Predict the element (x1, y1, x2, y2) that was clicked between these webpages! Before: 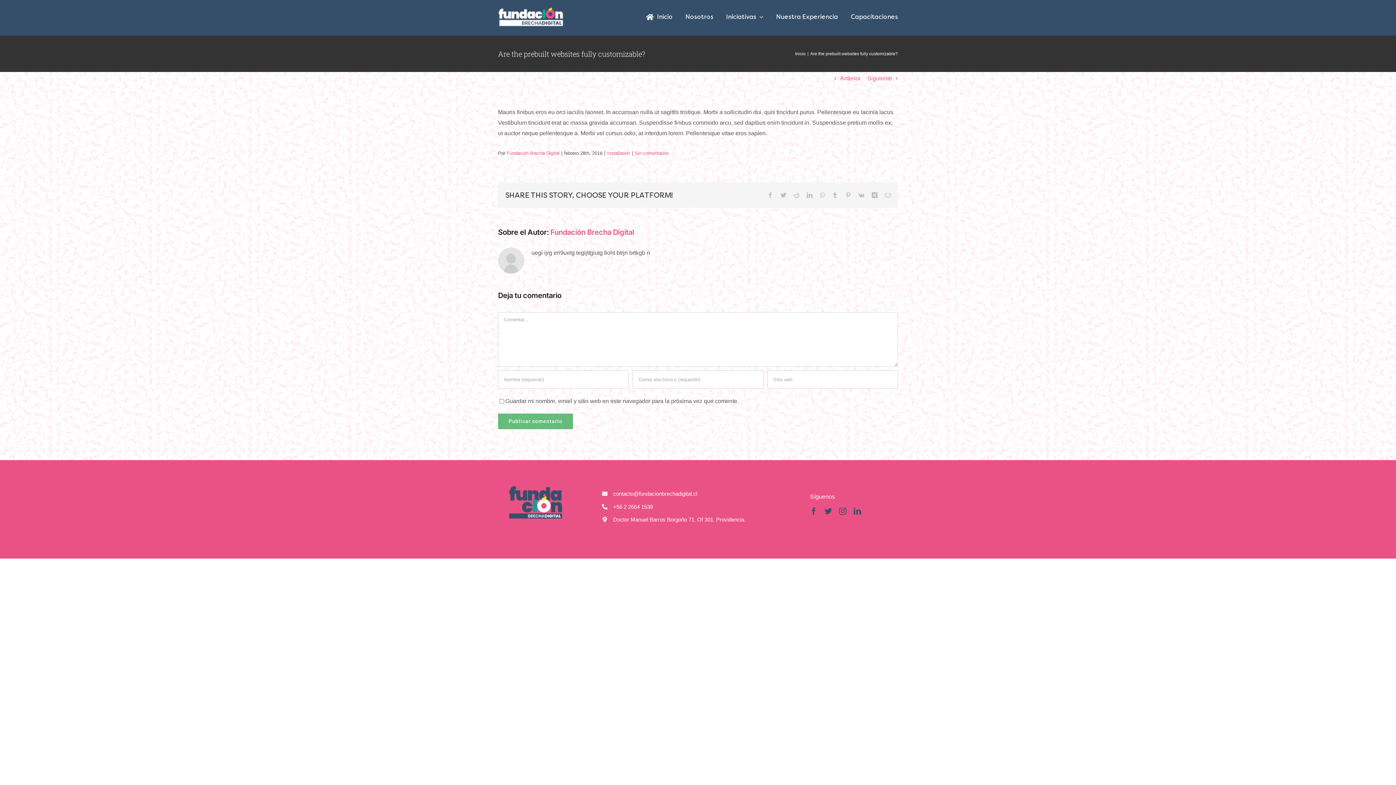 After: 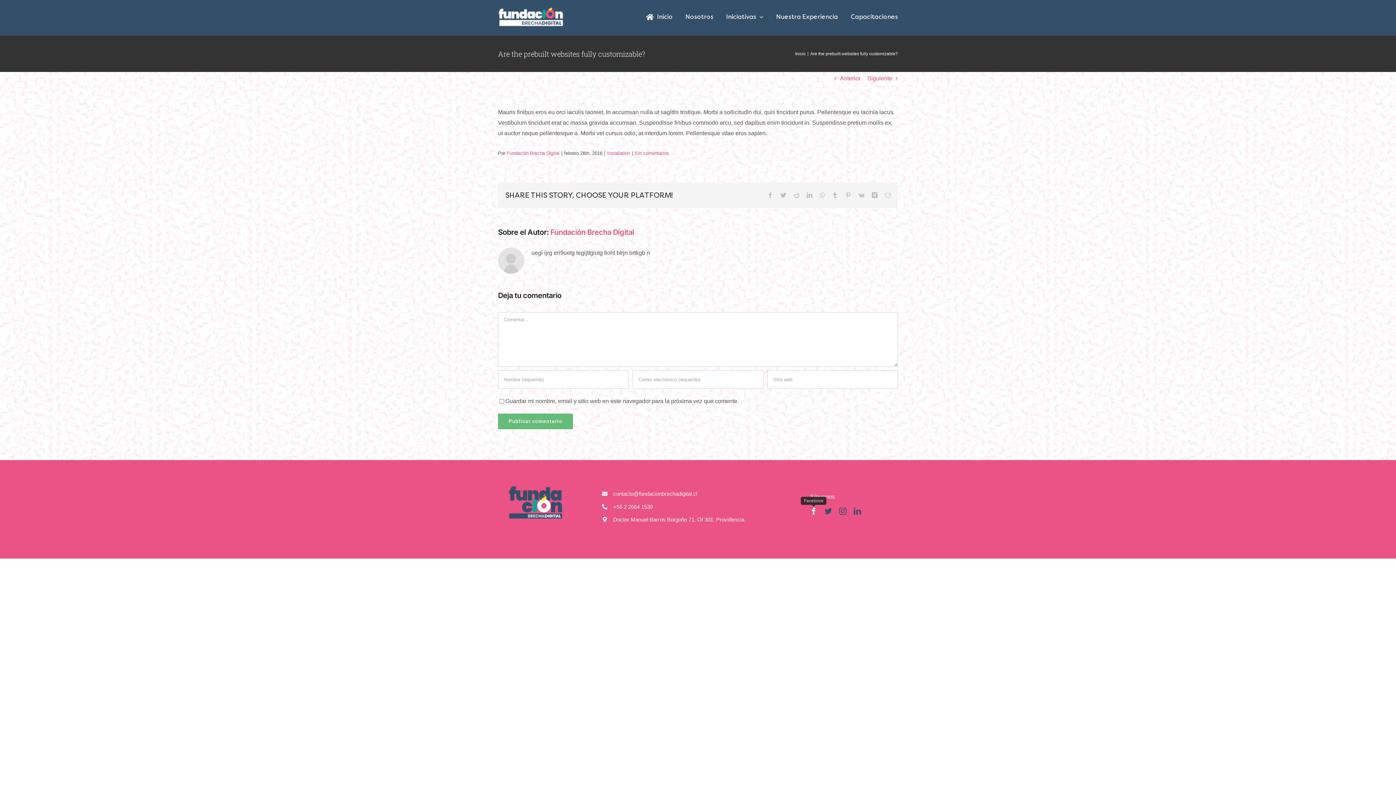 Action: label: facebook bbox: (810, 508, 817, 515)